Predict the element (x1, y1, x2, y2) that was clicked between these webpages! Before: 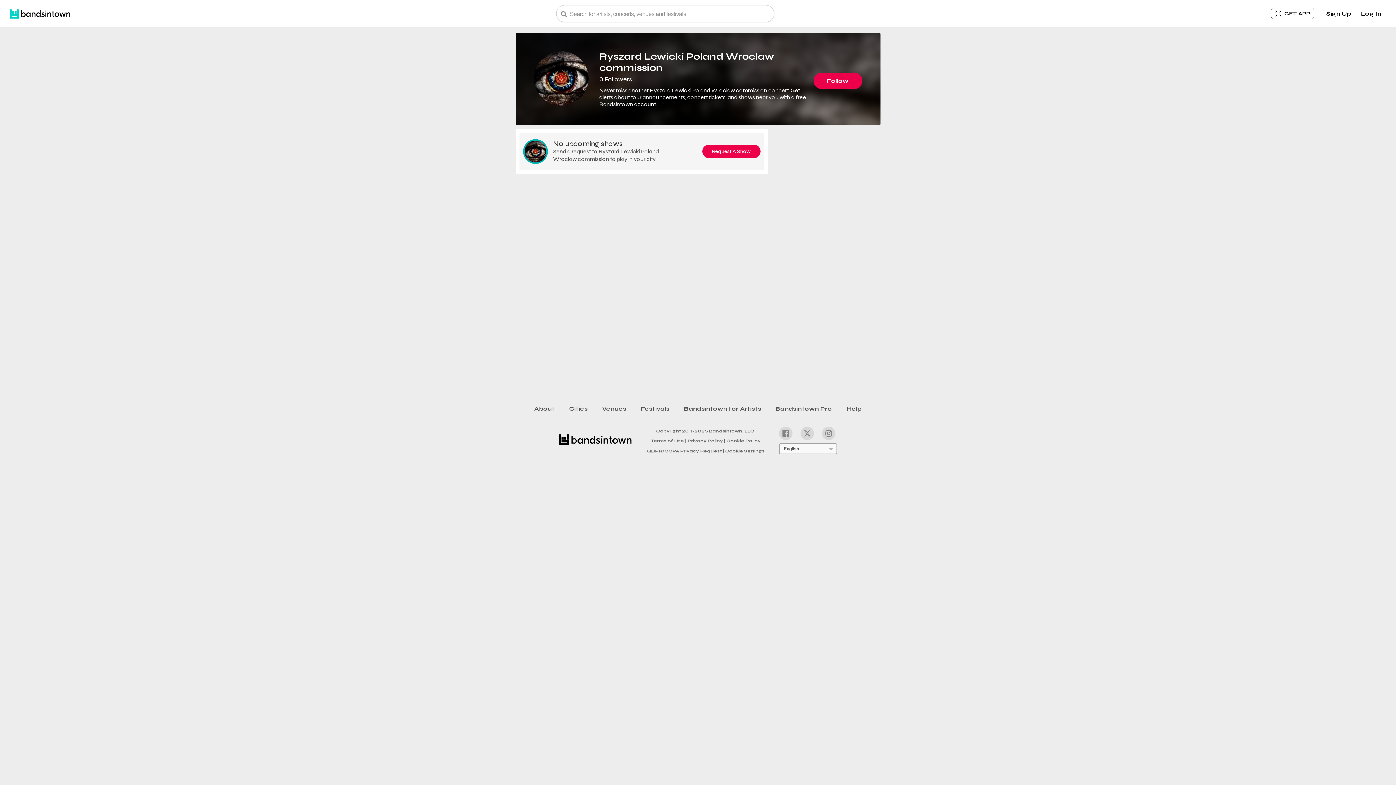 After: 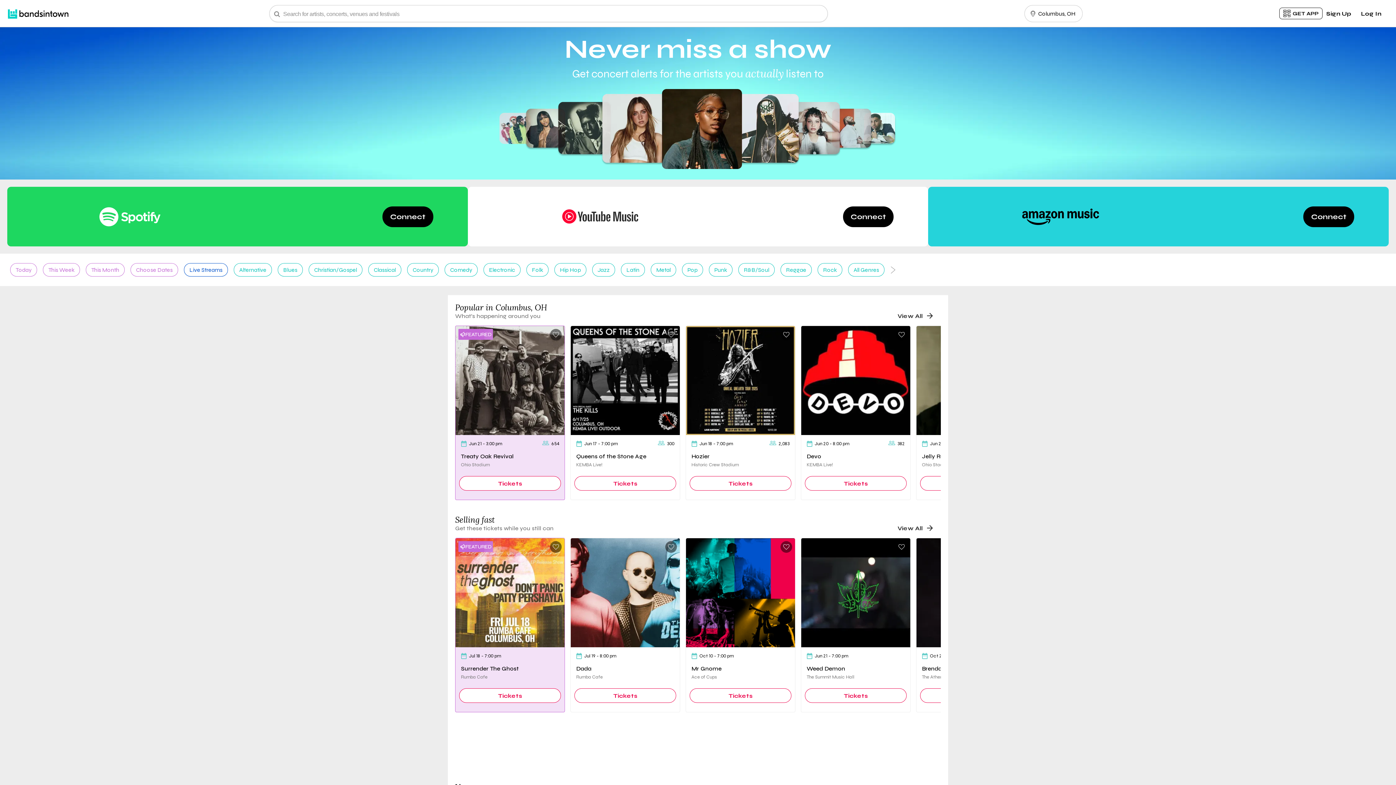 Action: bbox: (5, 6, 74, 20)